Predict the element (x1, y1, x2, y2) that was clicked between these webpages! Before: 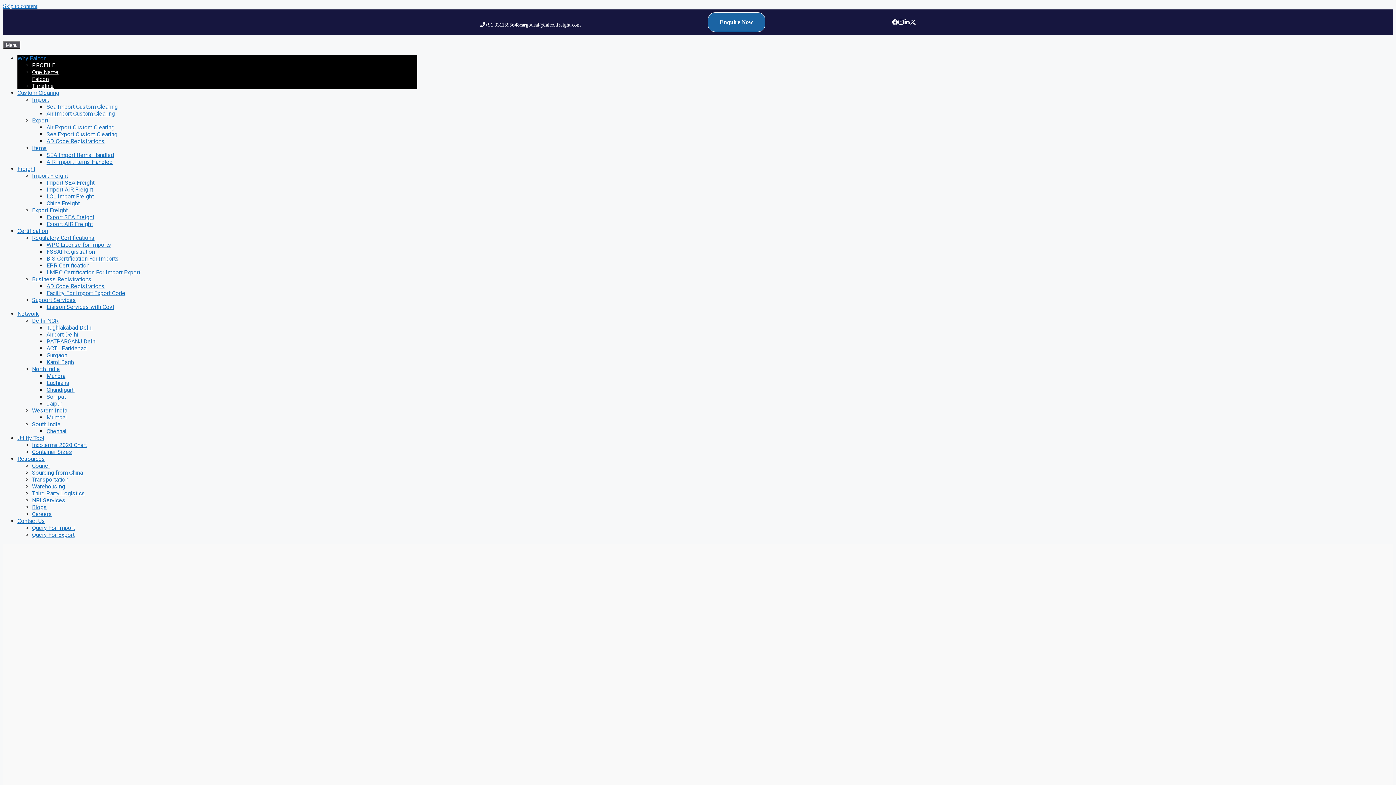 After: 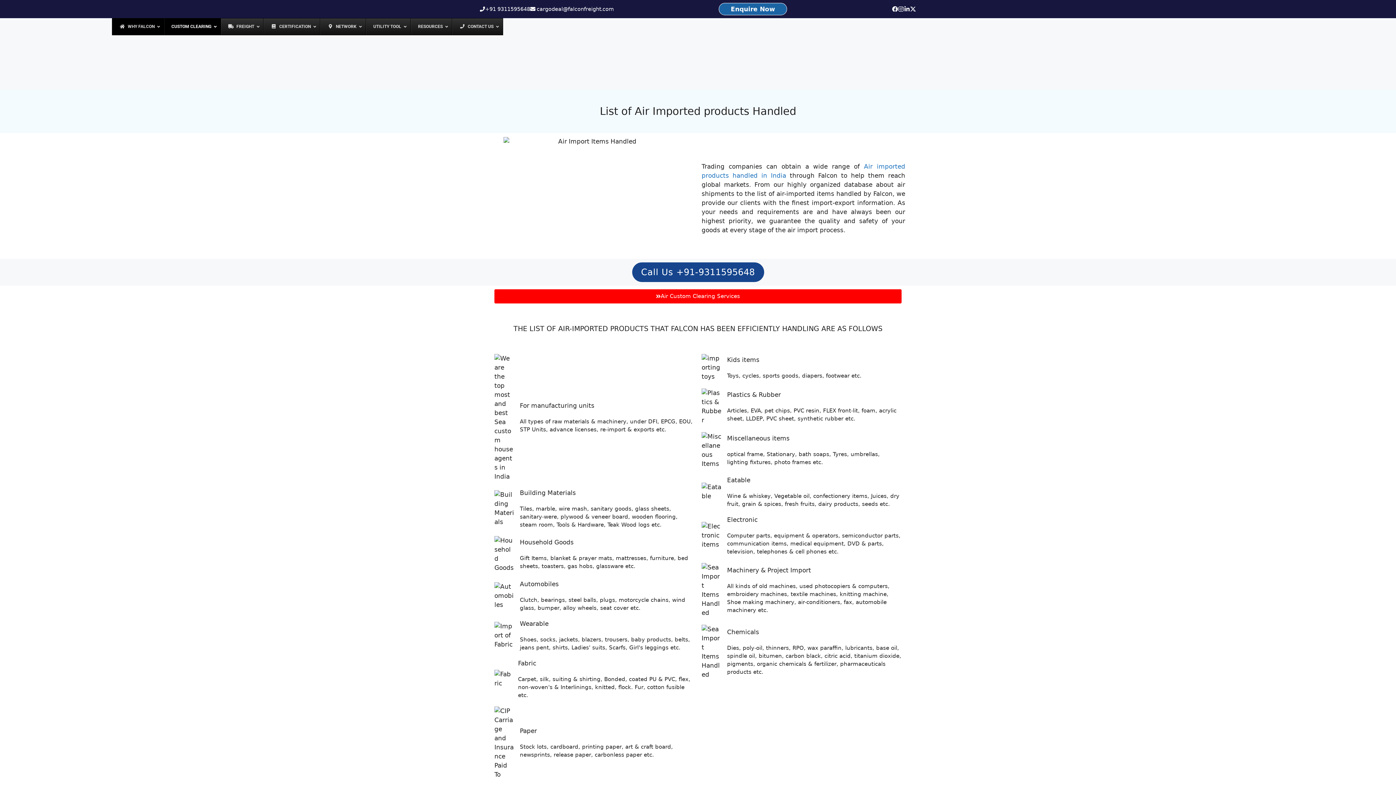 Action: label: AIR Import Items Handled bbox: (46, 158, 112, 165)